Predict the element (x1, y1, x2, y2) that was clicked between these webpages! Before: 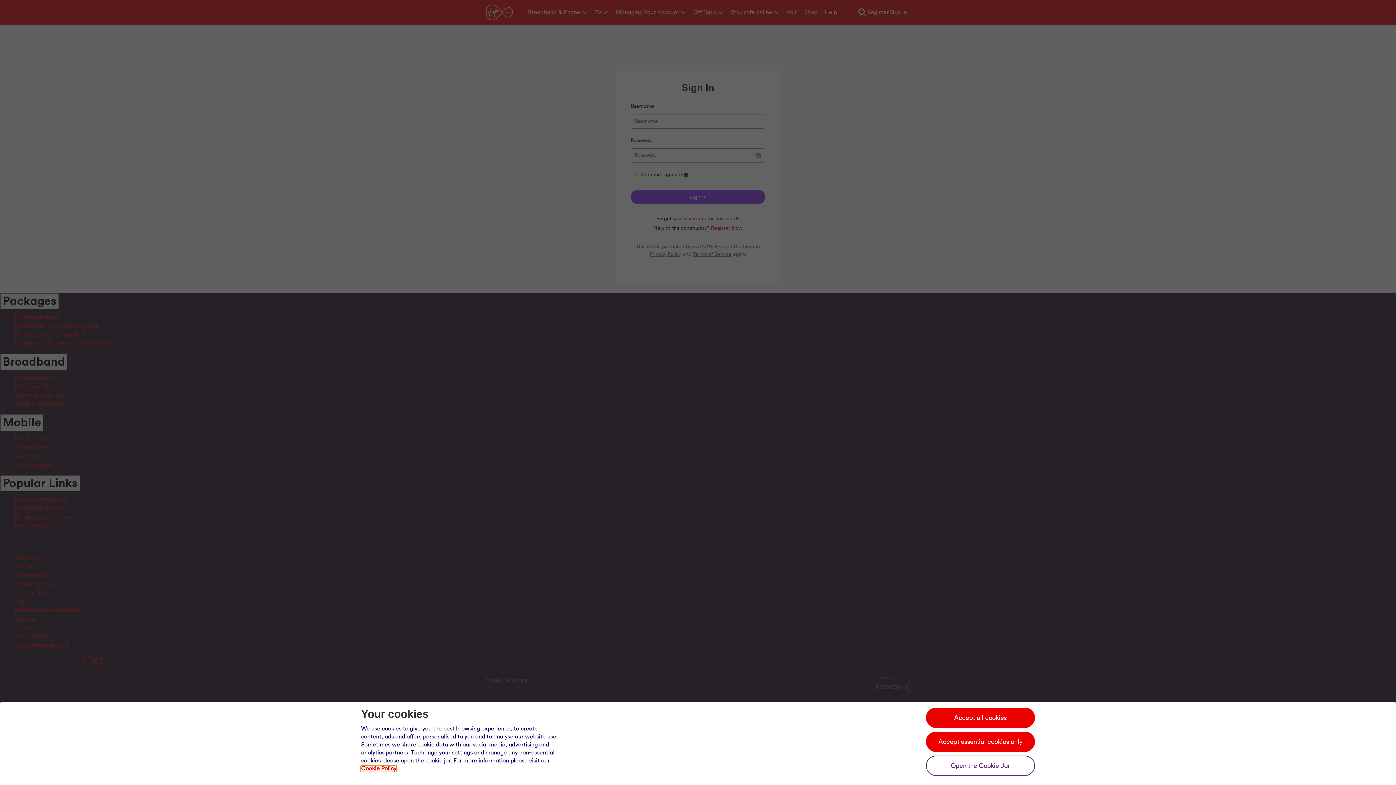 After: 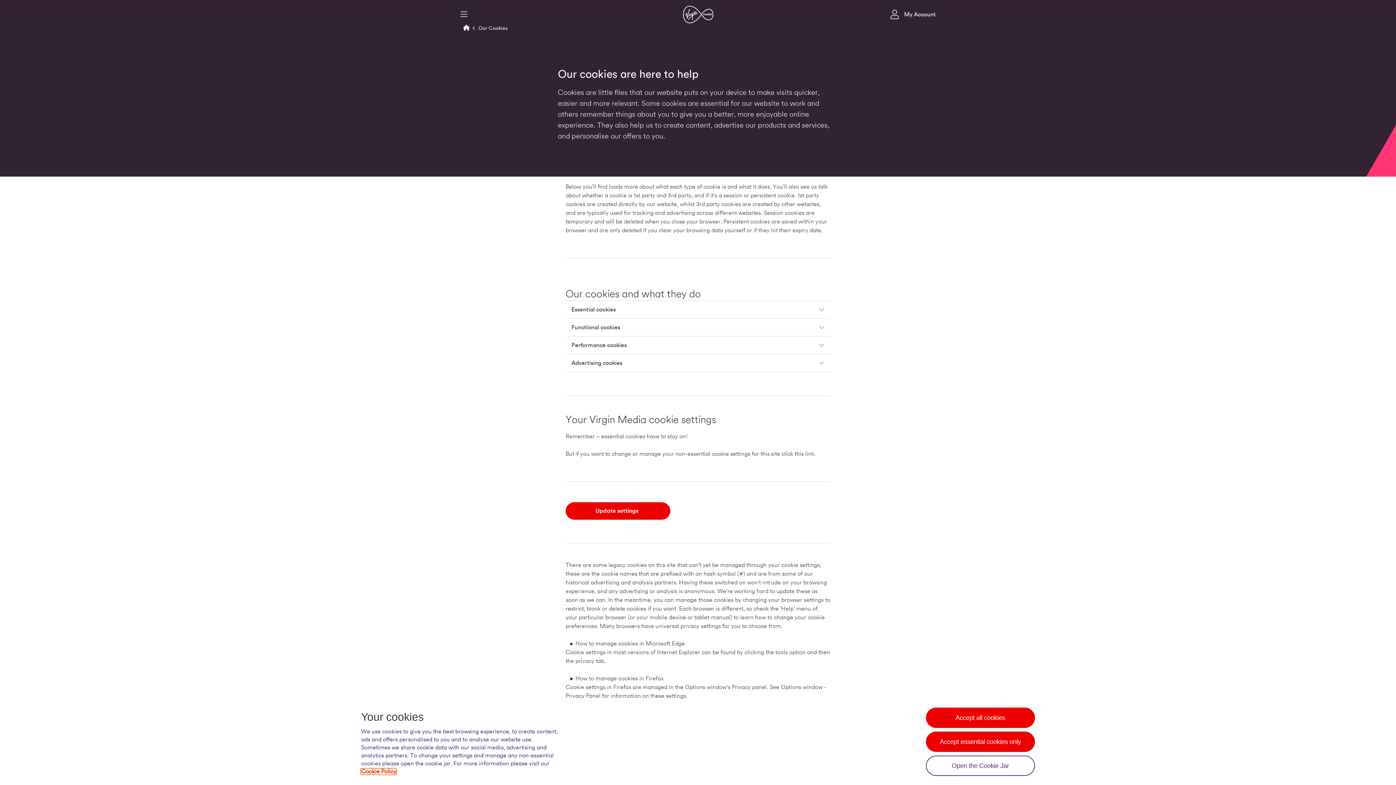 Action: bbox: (361, 766, 396, 771) label: Our cookie policy